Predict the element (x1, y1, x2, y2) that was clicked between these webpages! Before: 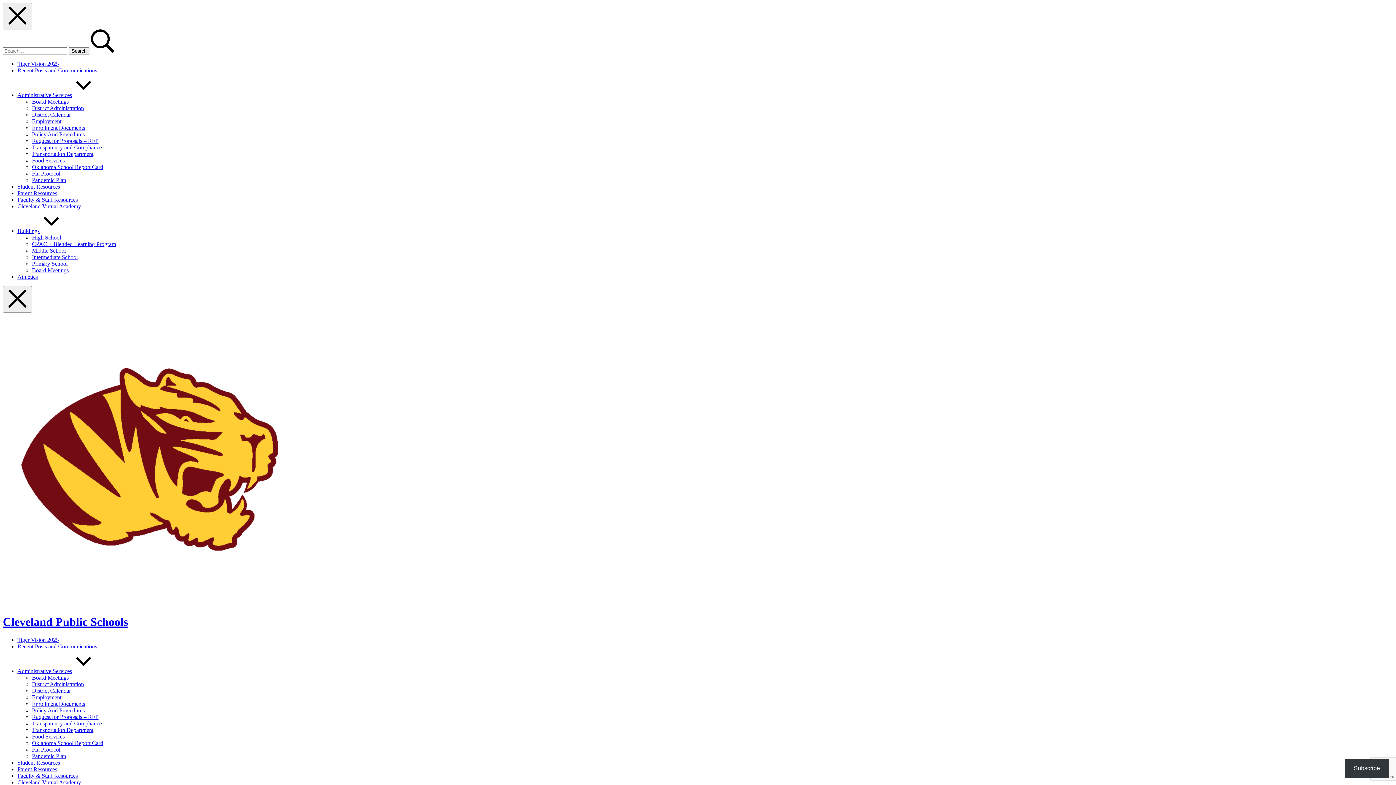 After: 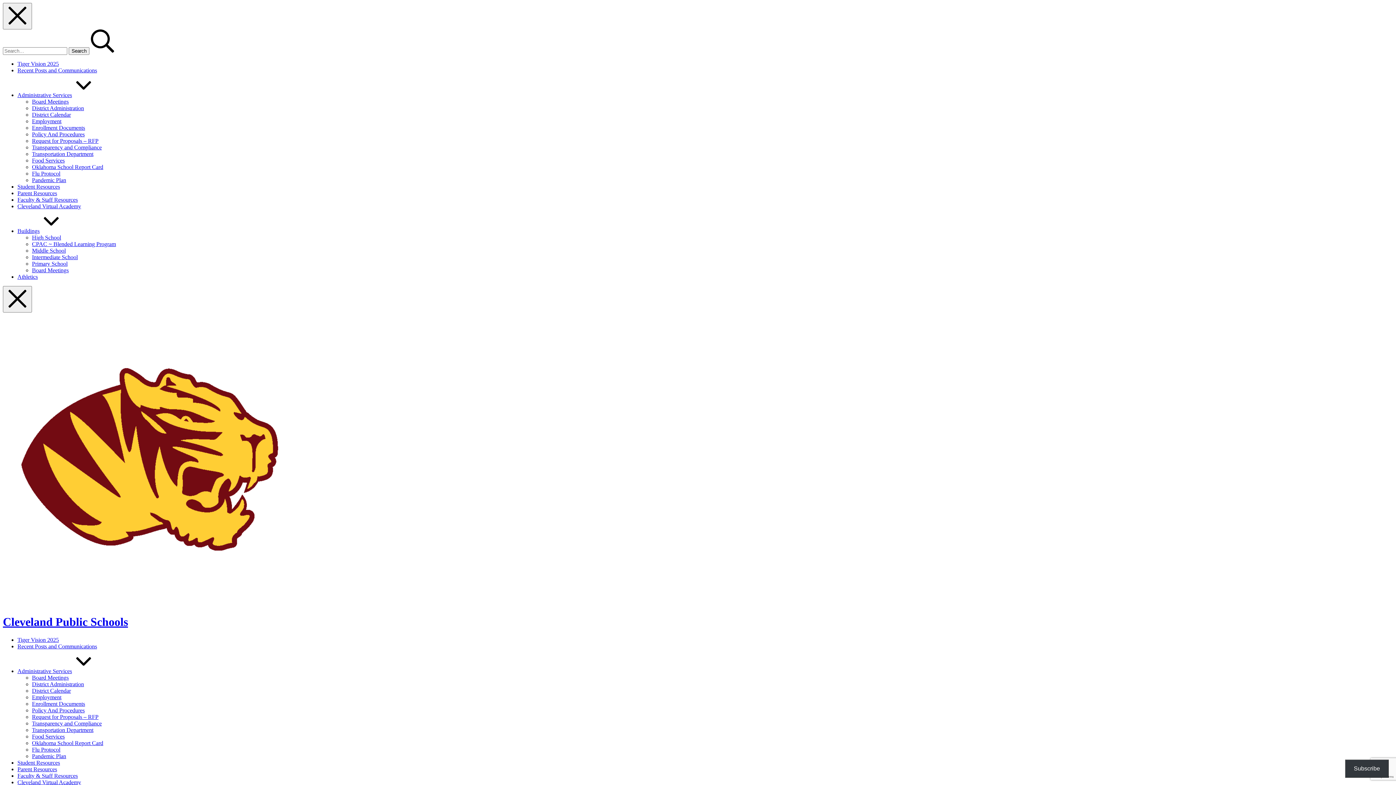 Action: label: Oklahoma School Report Card bbox: (32, 740, 103, 746)